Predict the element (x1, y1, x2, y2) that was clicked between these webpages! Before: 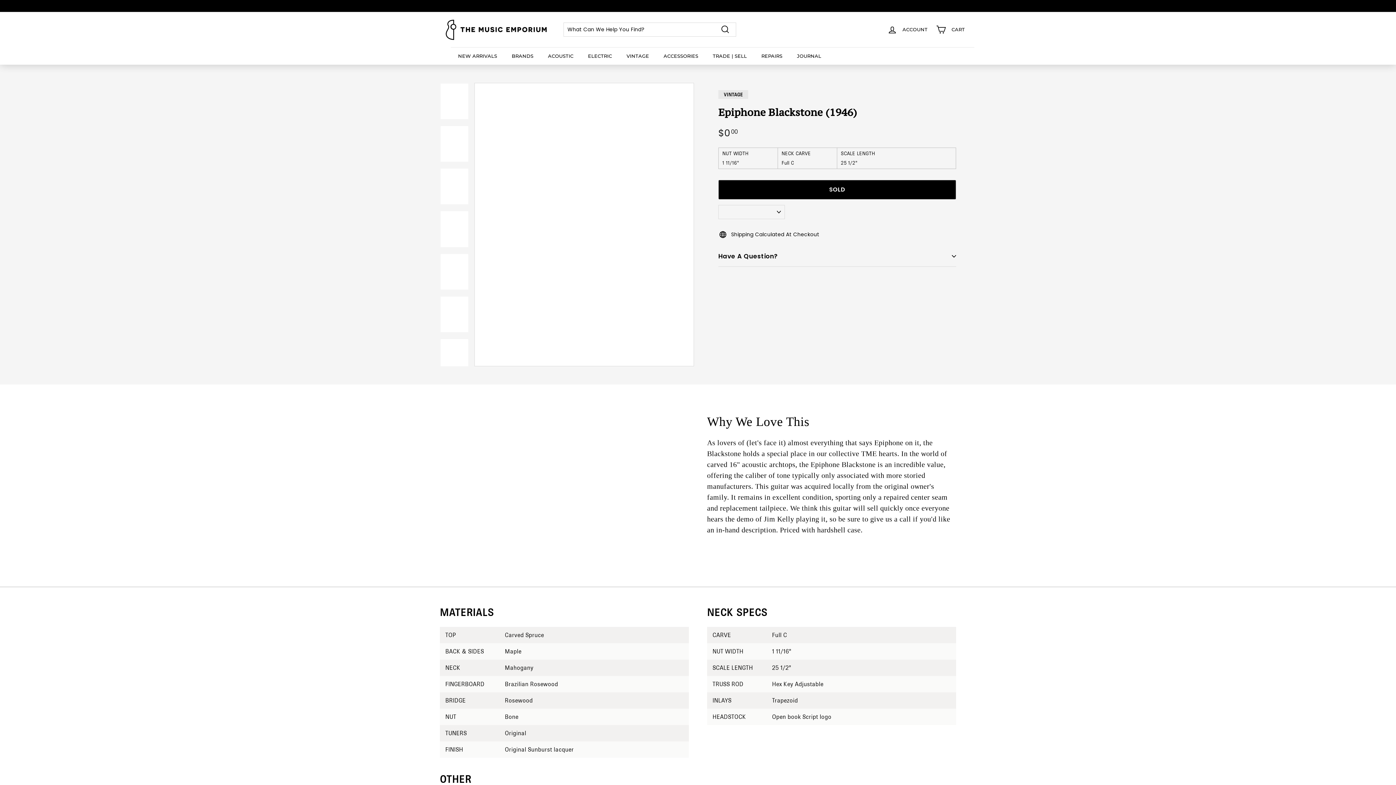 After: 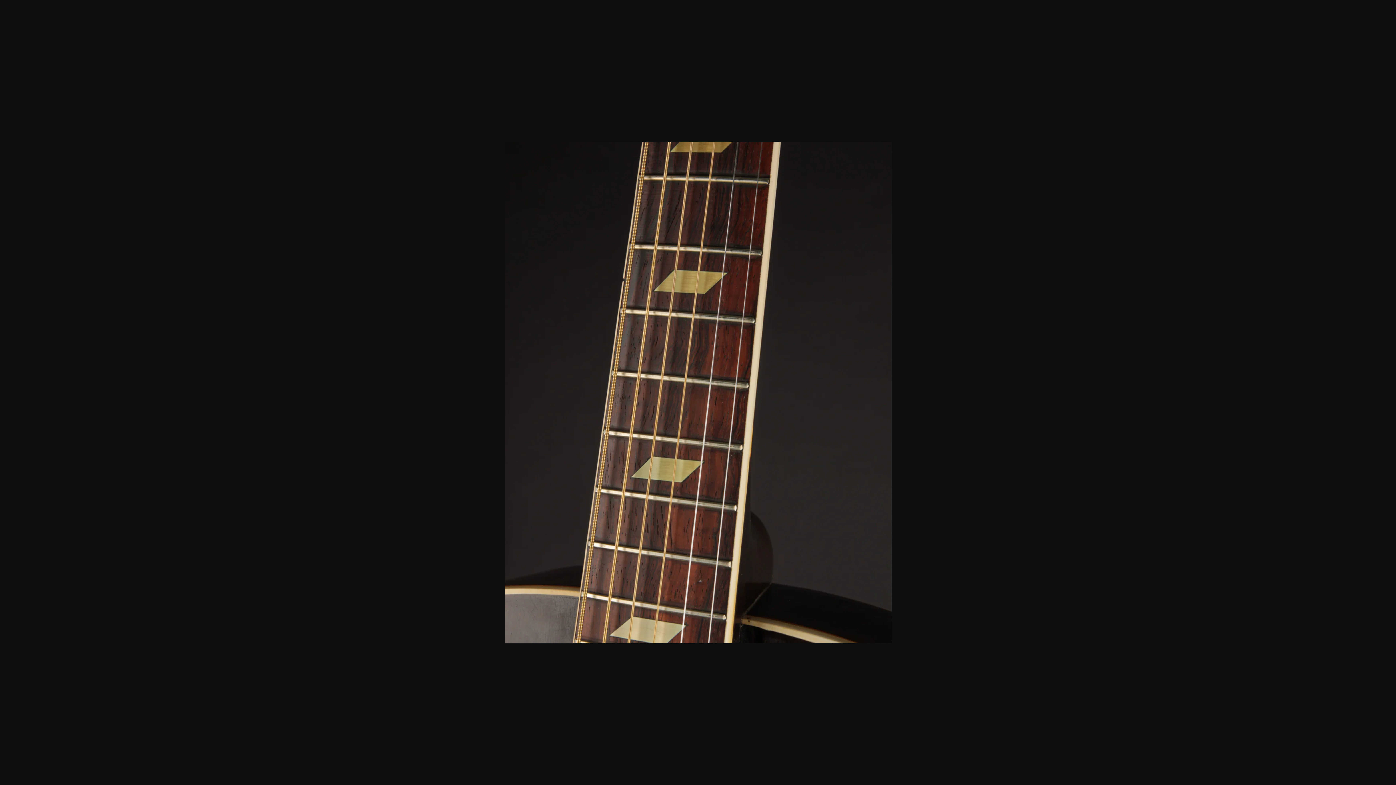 Action: bbox: (440, 339, 468, 375)